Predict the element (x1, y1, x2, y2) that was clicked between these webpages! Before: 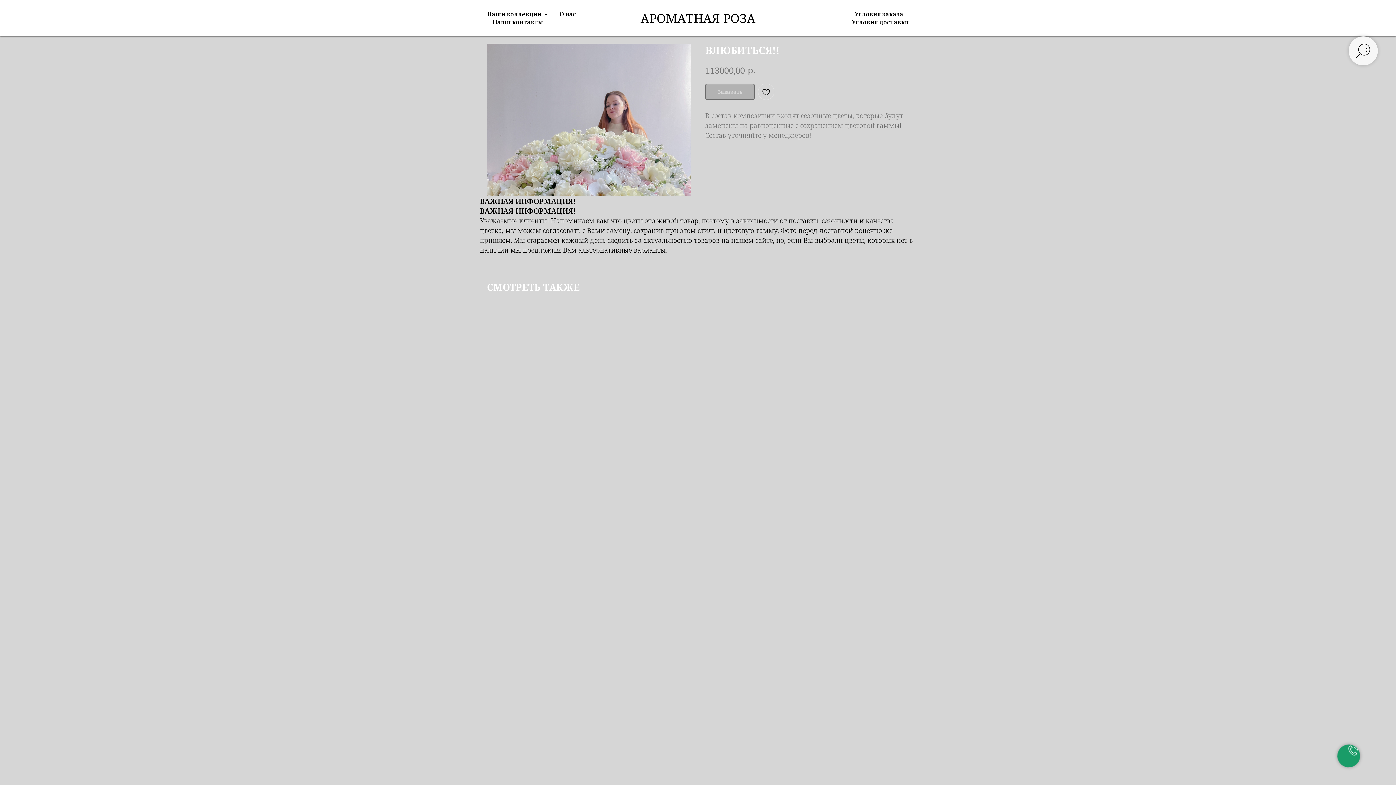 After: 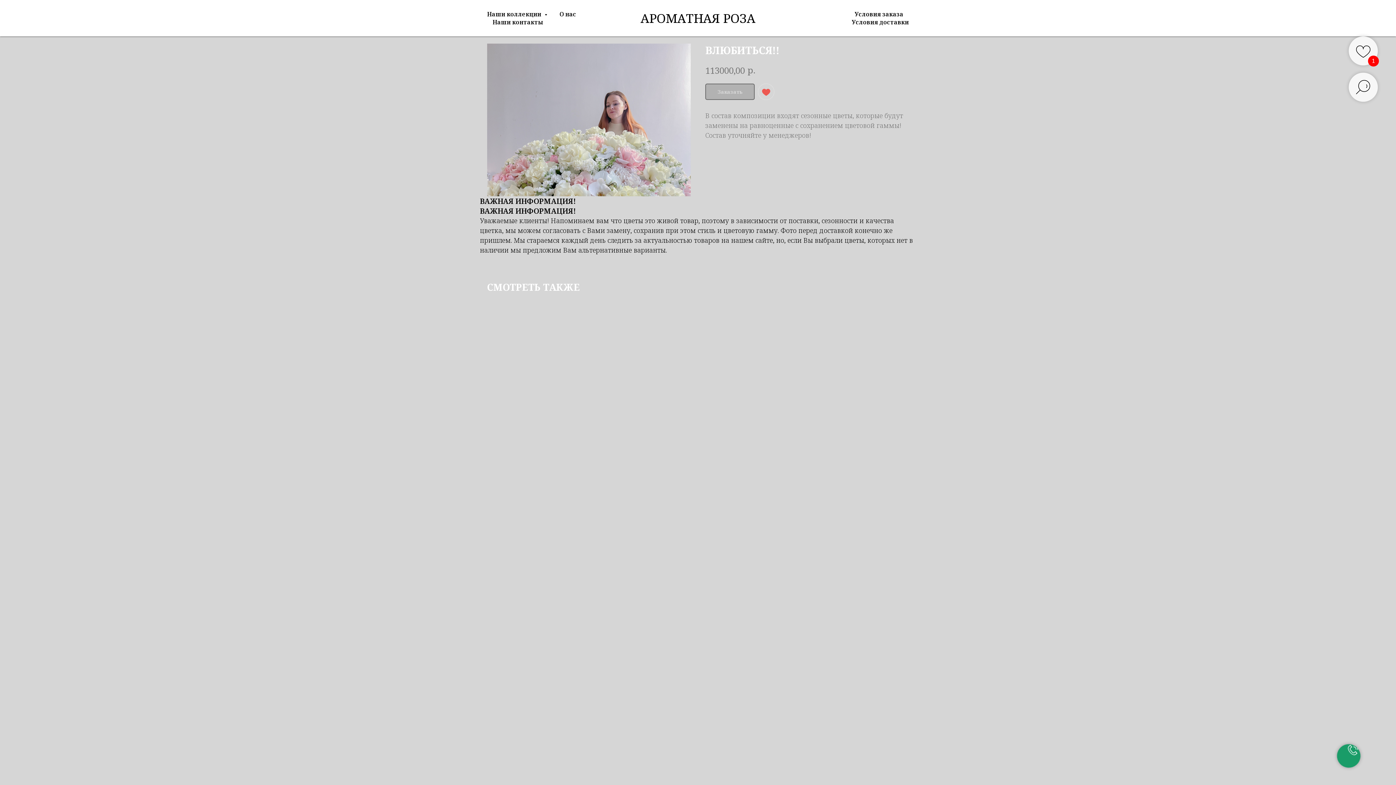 Action: bbox: (758, 83, 774, 100)